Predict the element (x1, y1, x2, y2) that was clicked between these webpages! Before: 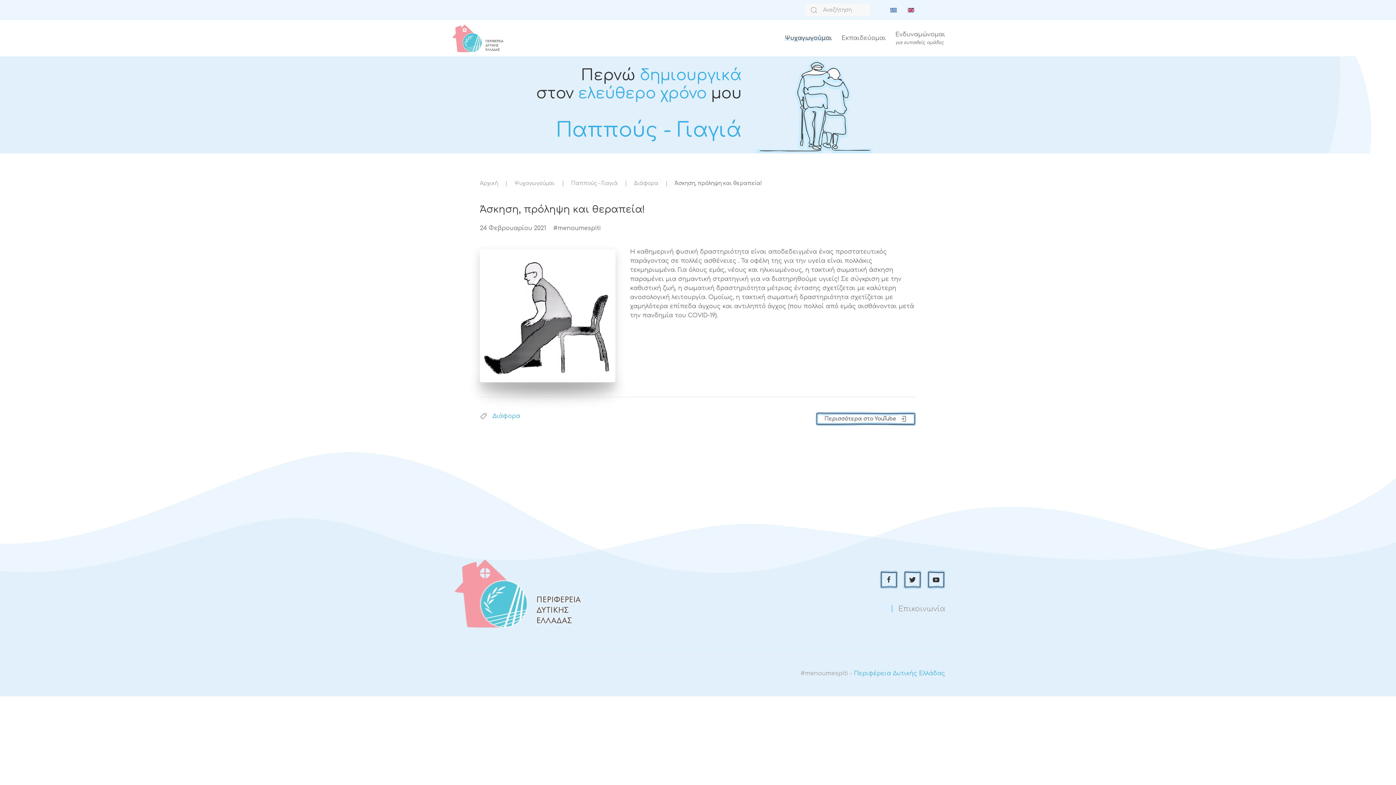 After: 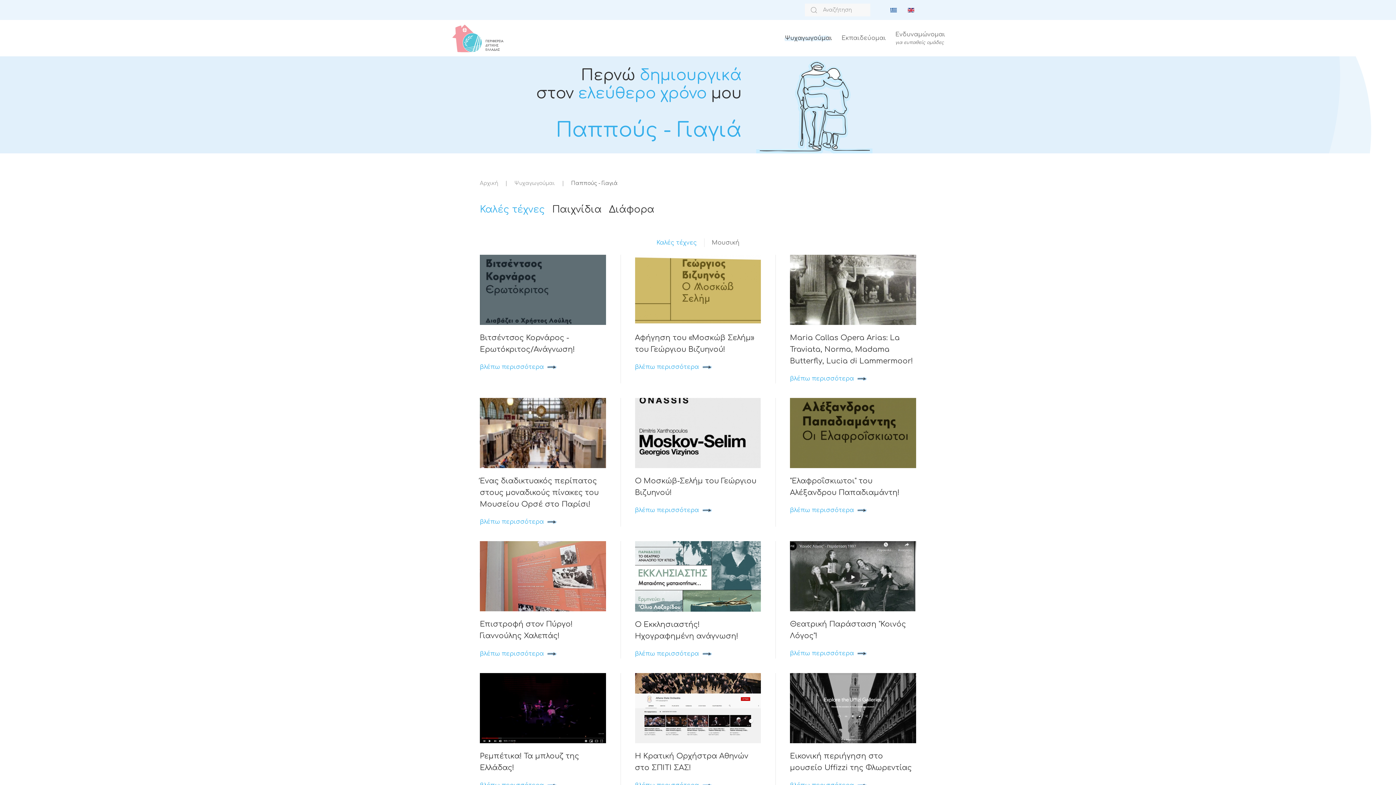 Action: bbox: (571, 179, 617, 187) label: Παππούς - Γιαγιά